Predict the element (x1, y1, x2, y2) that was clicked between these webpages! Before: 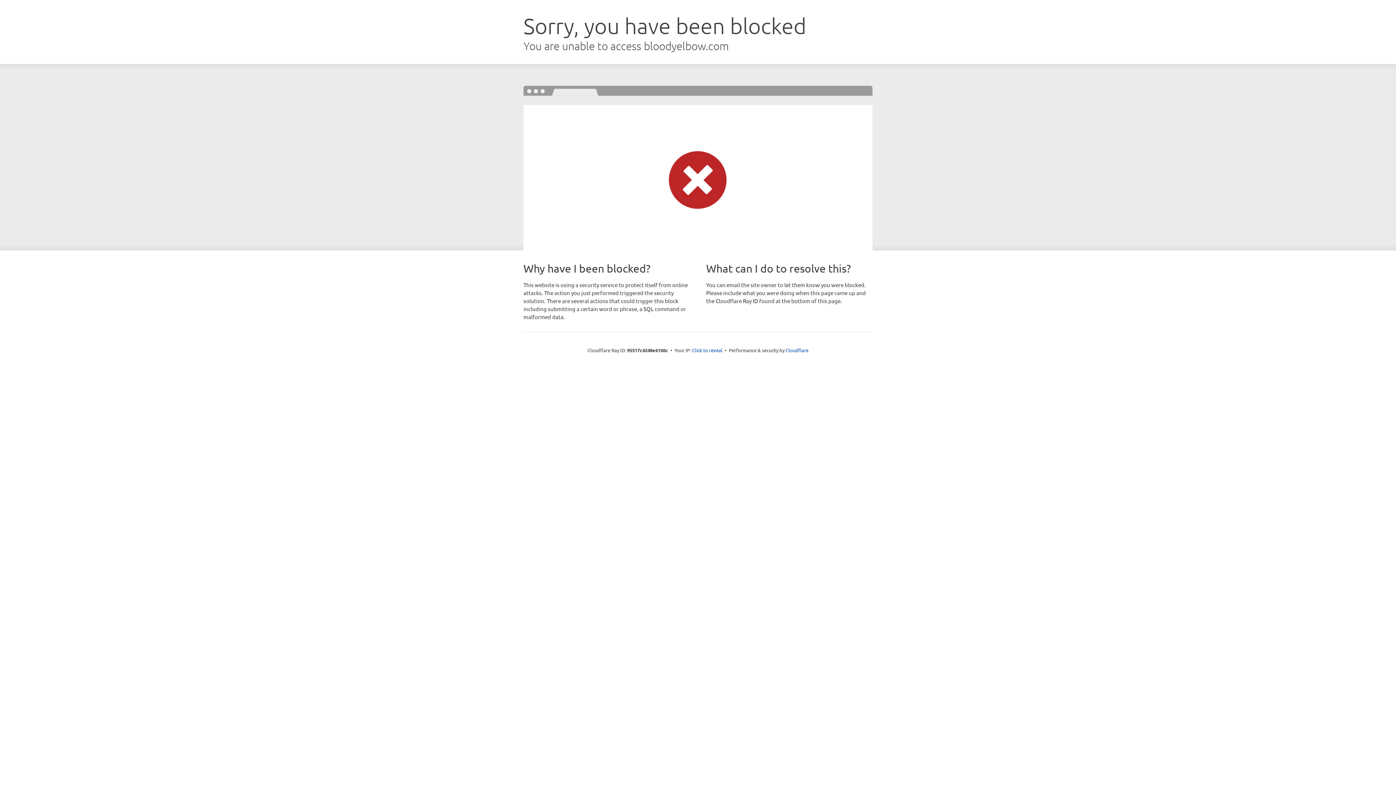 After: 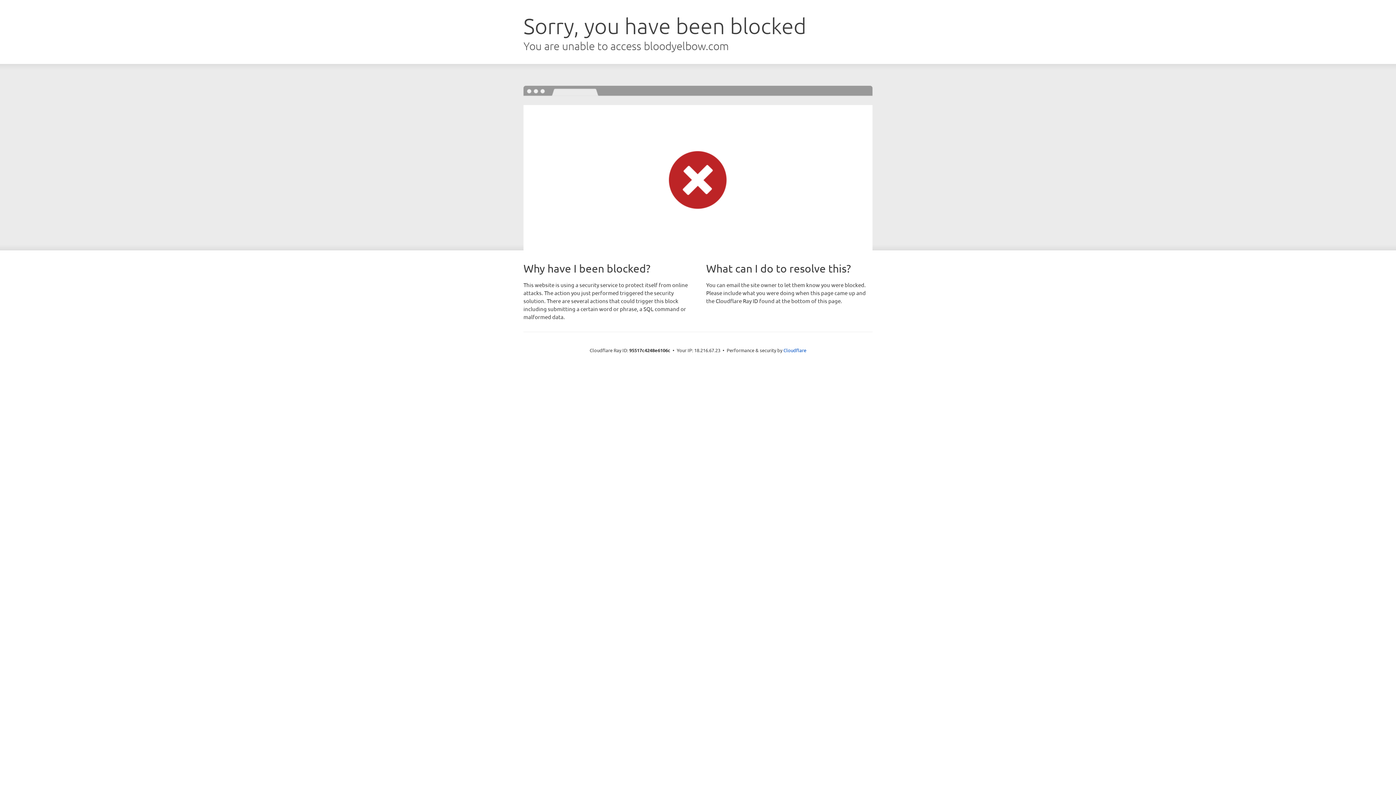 Action: bbox: (692, 346, 722, 353) label: Click to reveal